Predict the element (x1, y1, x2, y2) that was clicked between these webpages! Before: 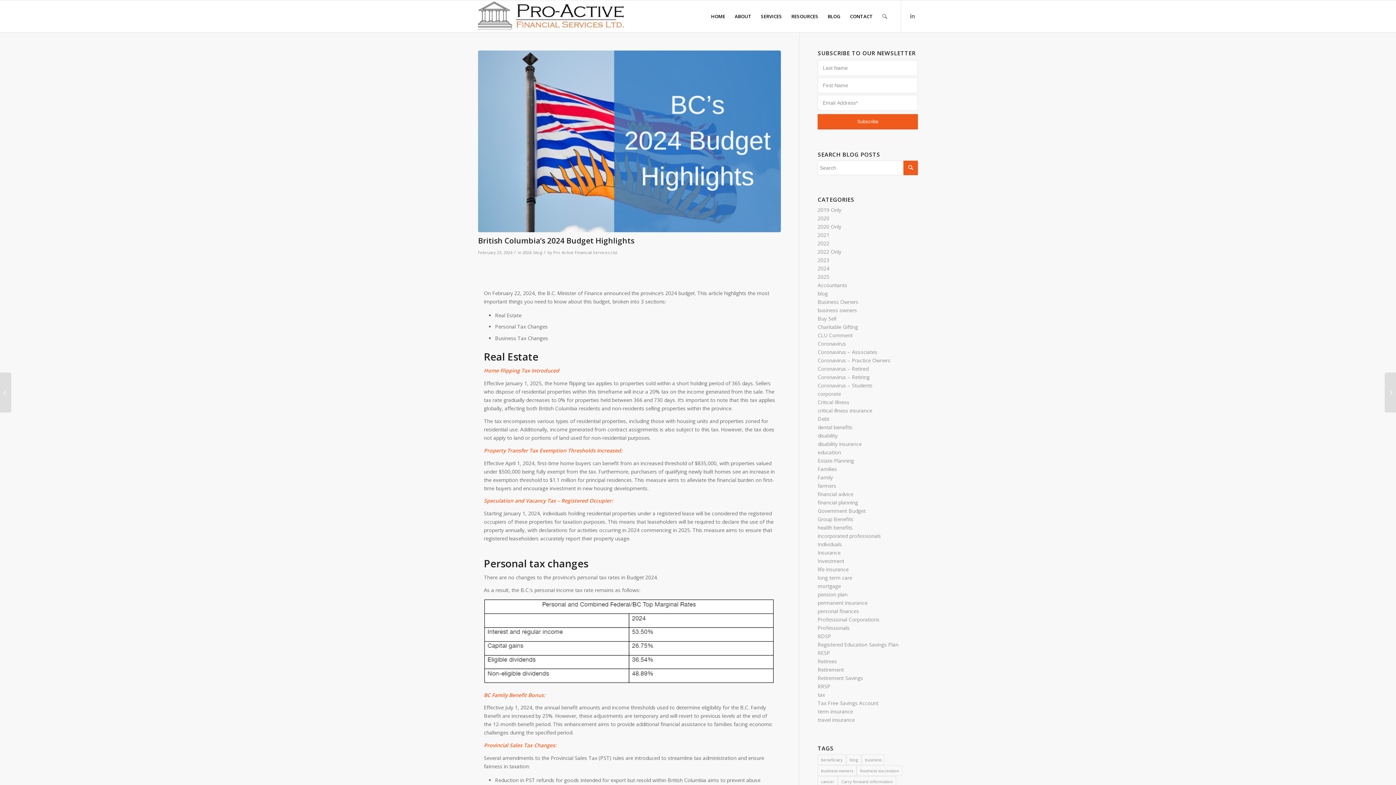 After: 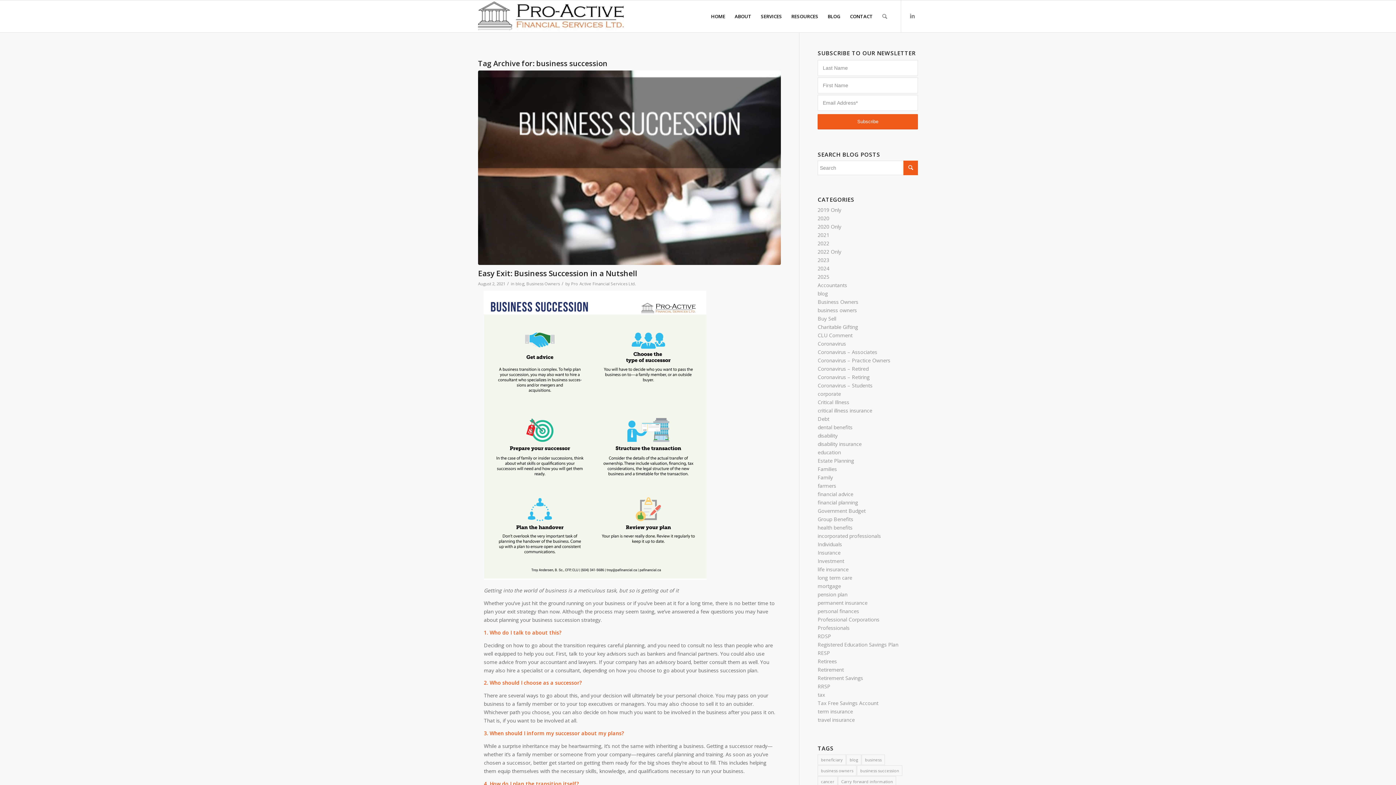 Action: label: business succession (1 item) bbox: (857, 765, 902, 776)